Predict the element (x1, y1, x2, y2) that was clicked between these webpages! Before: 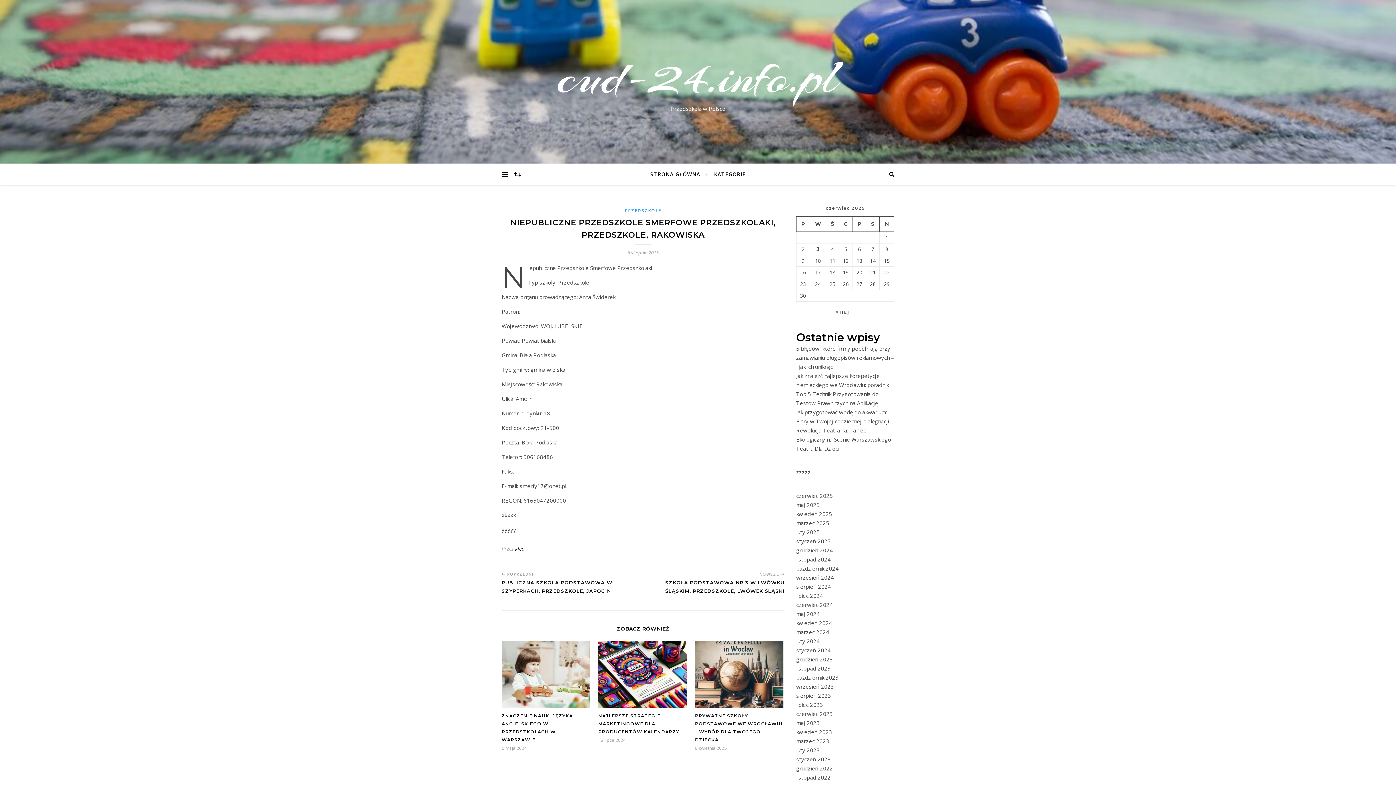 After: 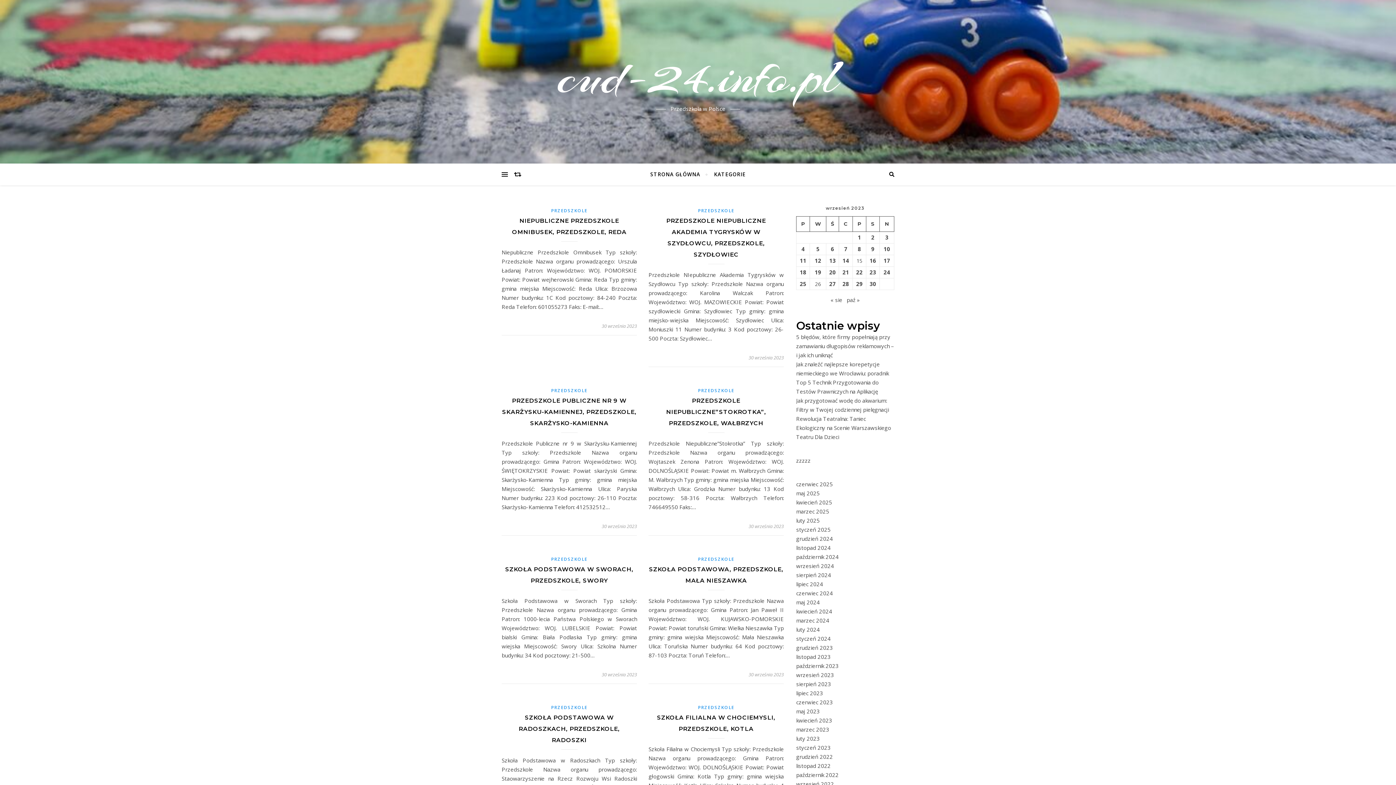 Action: bbox: (796, 683, 834, 690) label: wrzesień 2023